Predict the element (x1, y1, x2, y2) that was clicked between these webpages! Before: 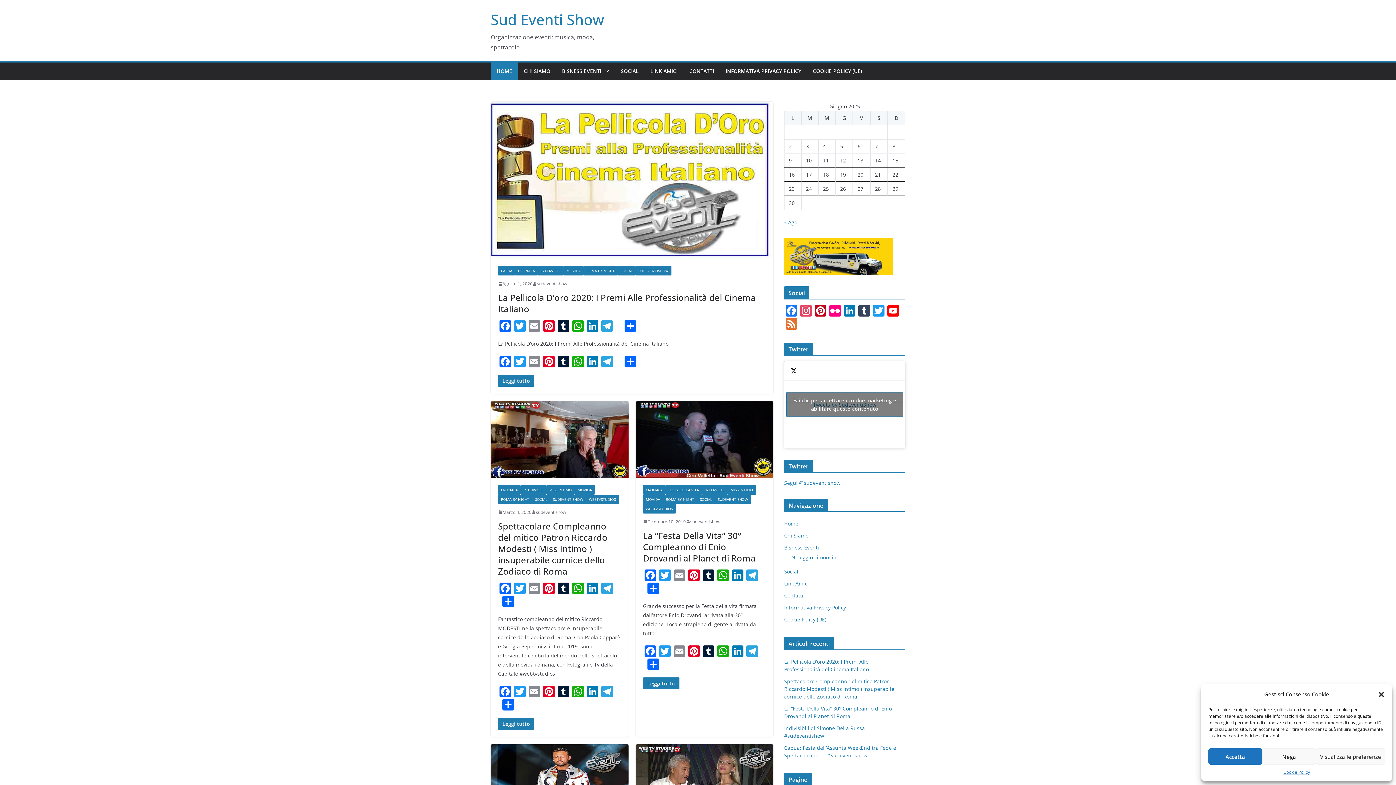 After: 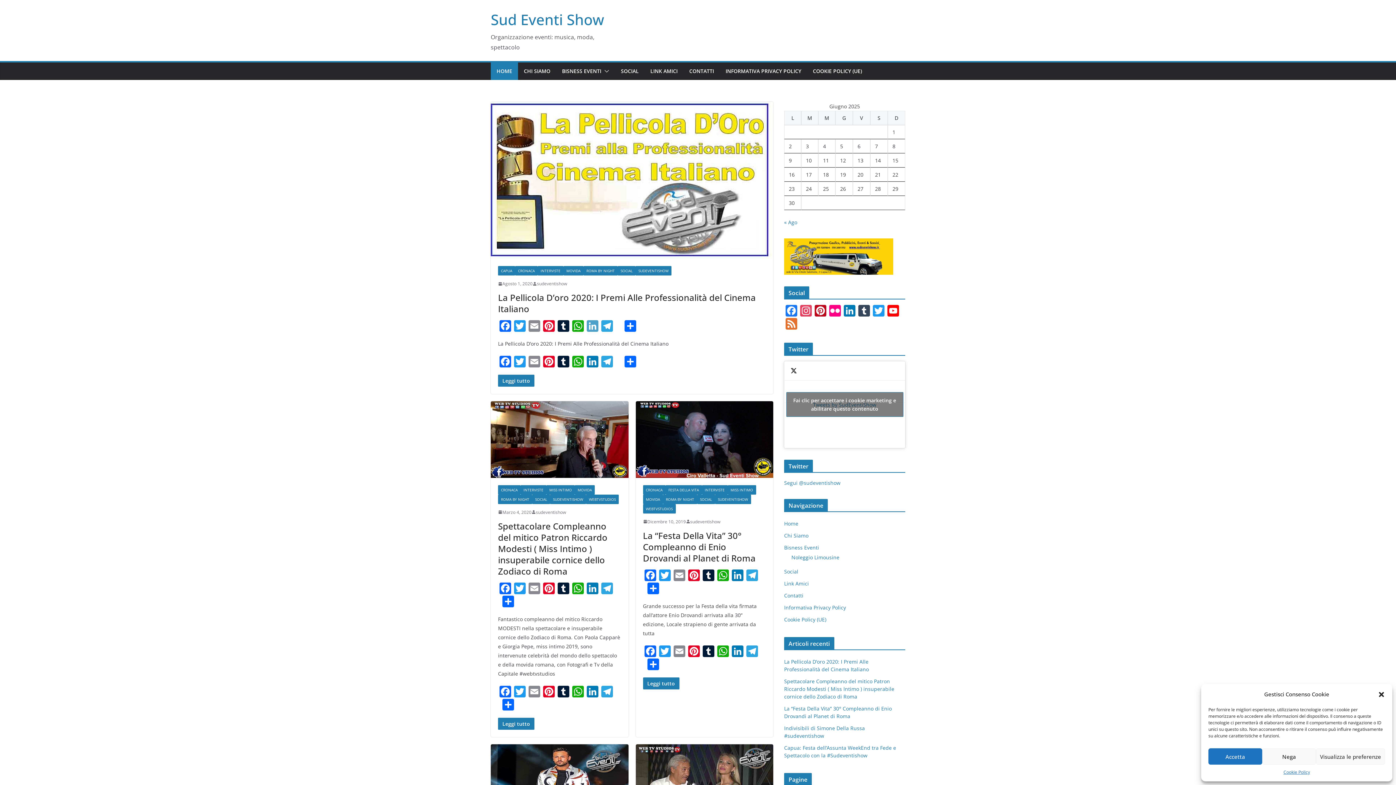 Action: label: LinkedIn bbox: (585, 320, 600, 333)